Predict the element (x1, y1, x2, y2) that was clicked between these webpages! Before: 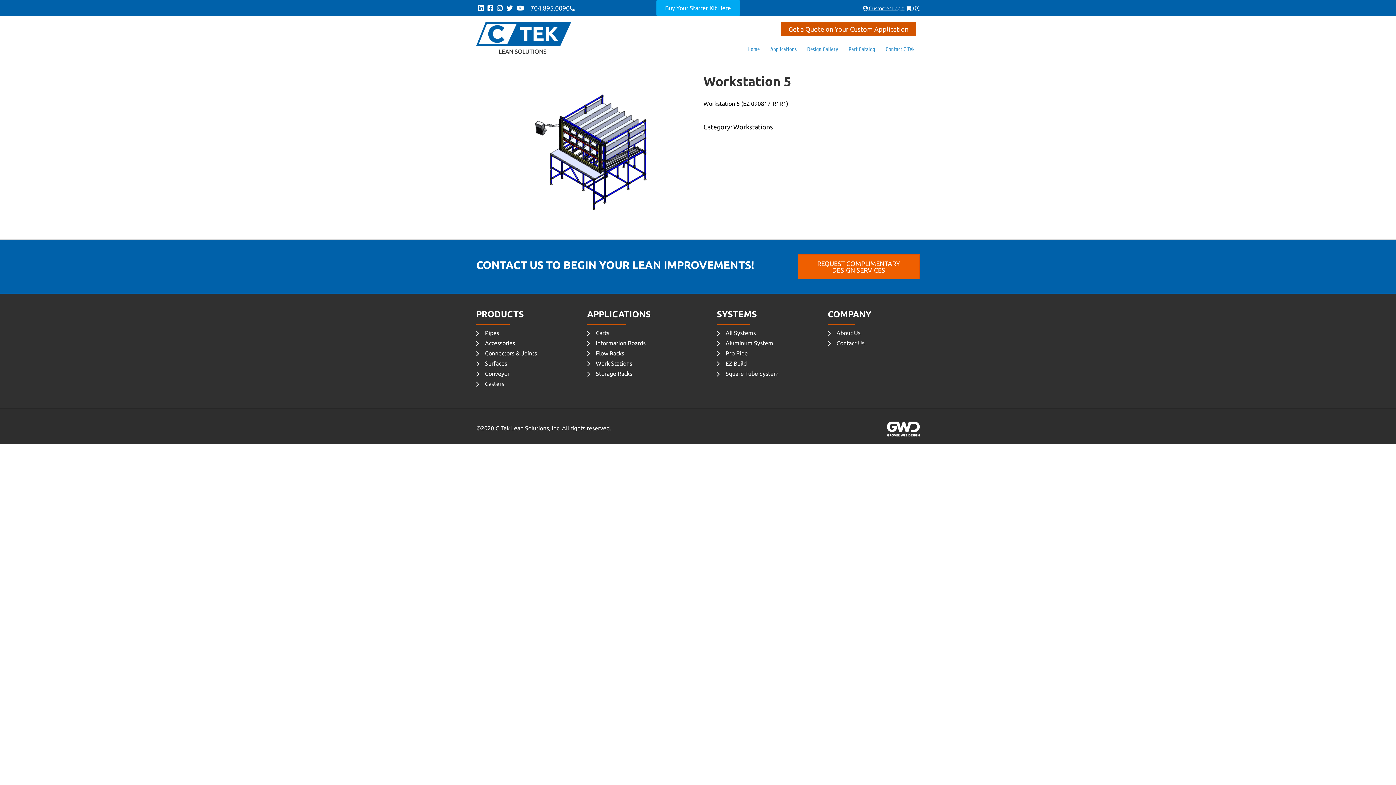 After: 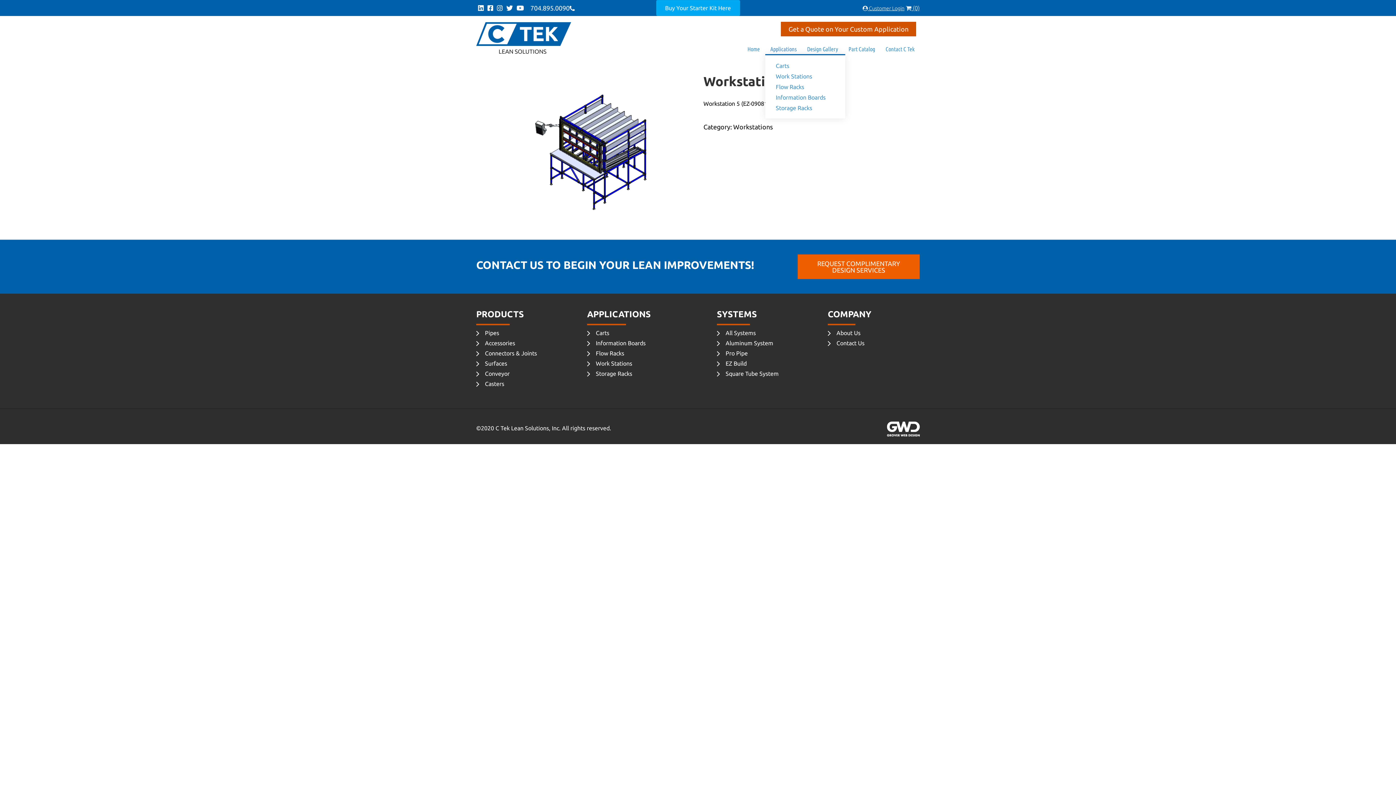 Action: label: Applications bbox: (765, 44, 801, 54)